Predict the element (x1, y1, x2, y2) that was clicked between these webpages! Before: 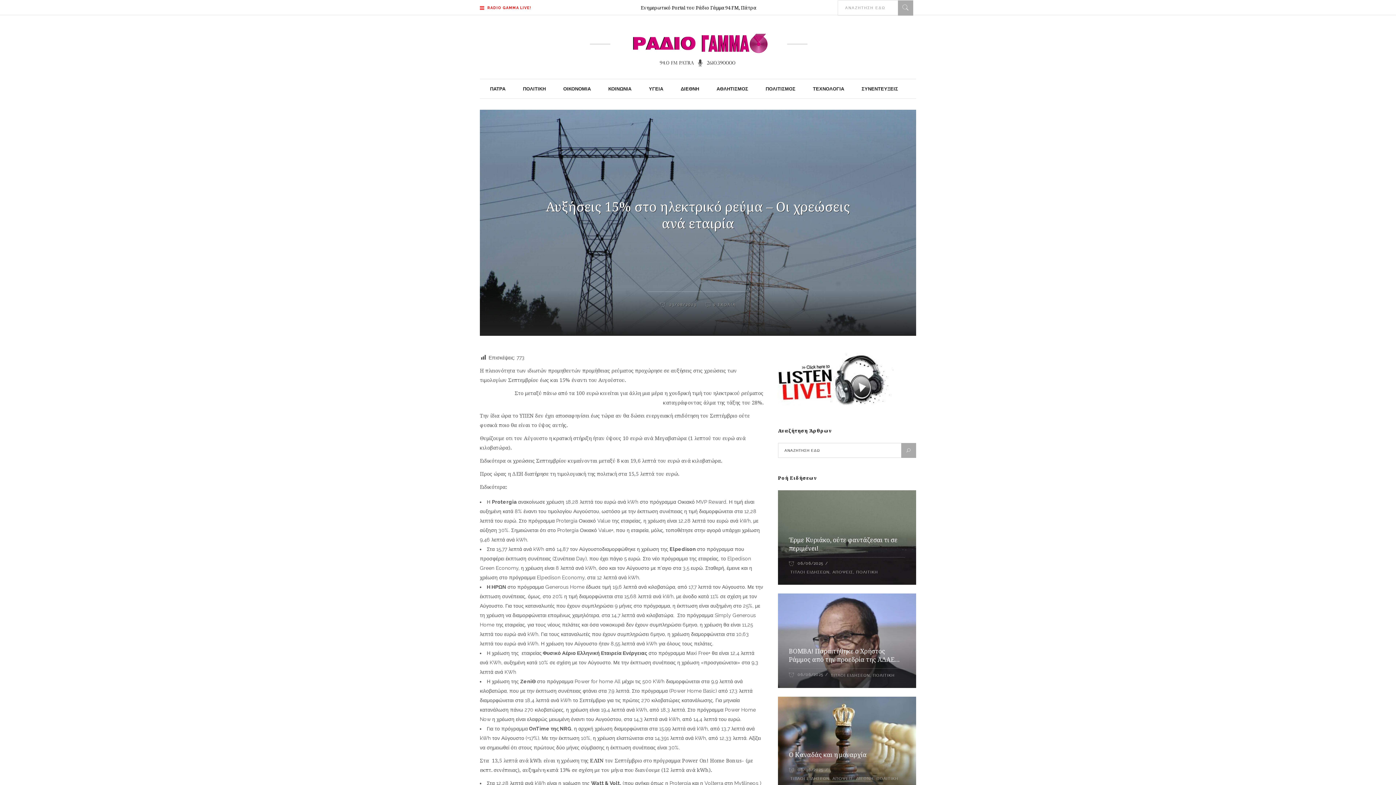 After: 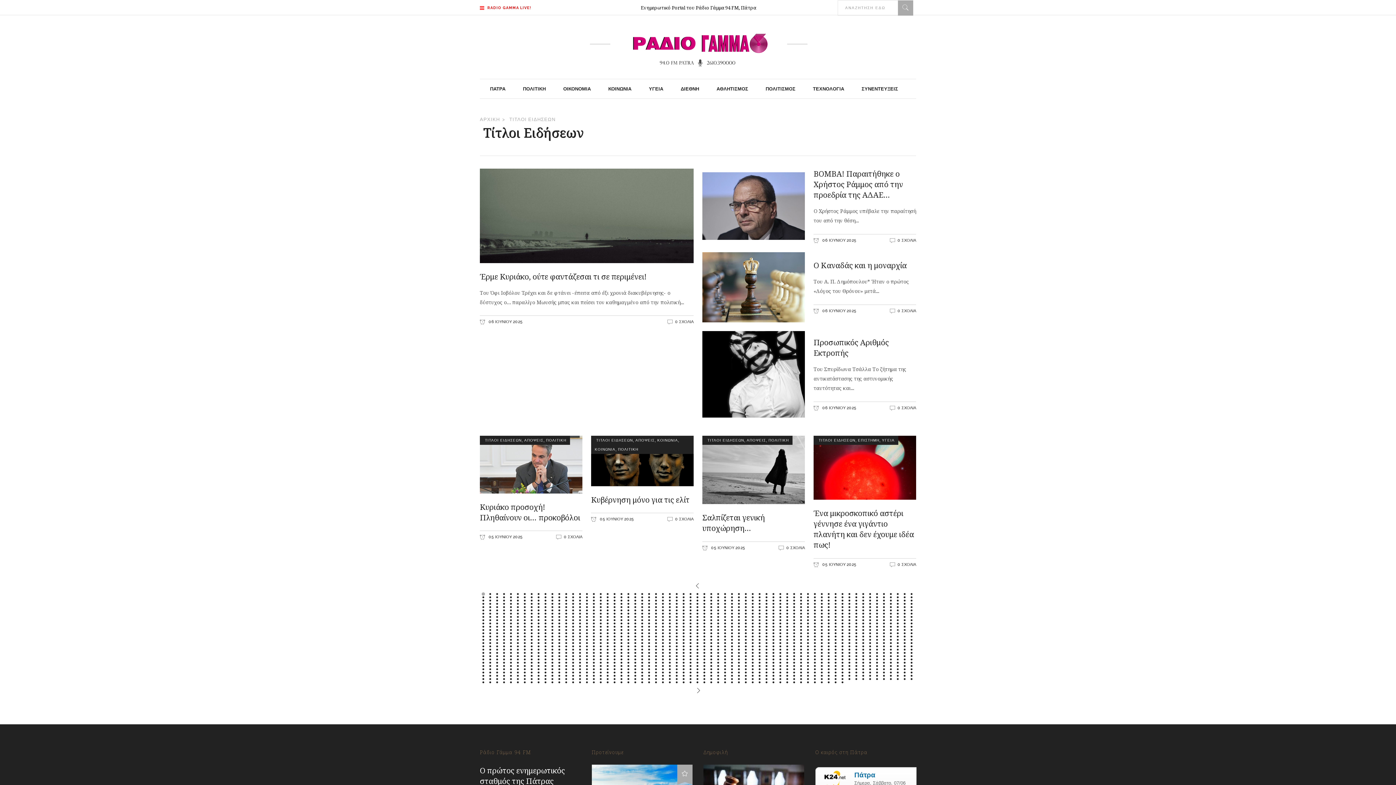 Action: label:  ΤΙΤΛΟΙ ΕΙΔΗΣΕΩΝ bbox: (829, 673, 870, 678)